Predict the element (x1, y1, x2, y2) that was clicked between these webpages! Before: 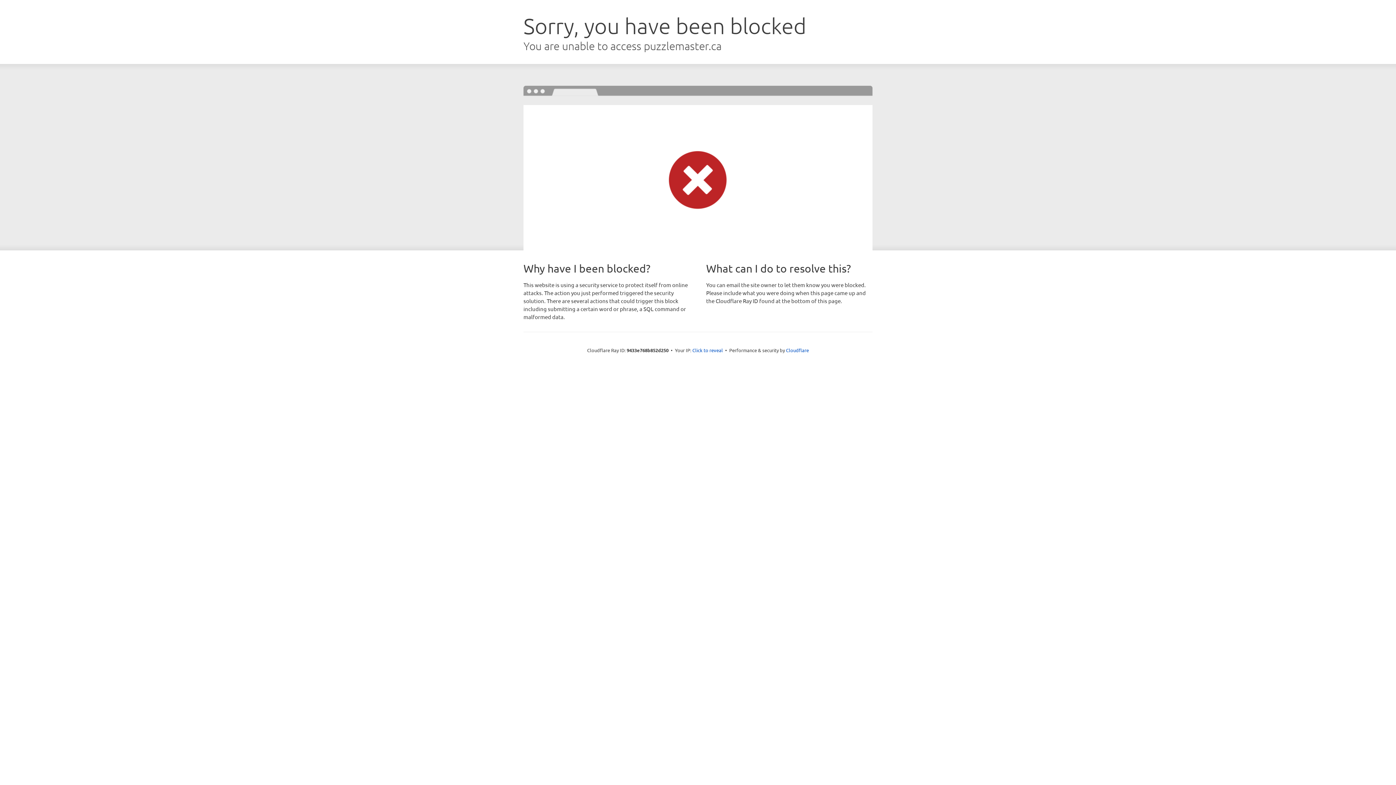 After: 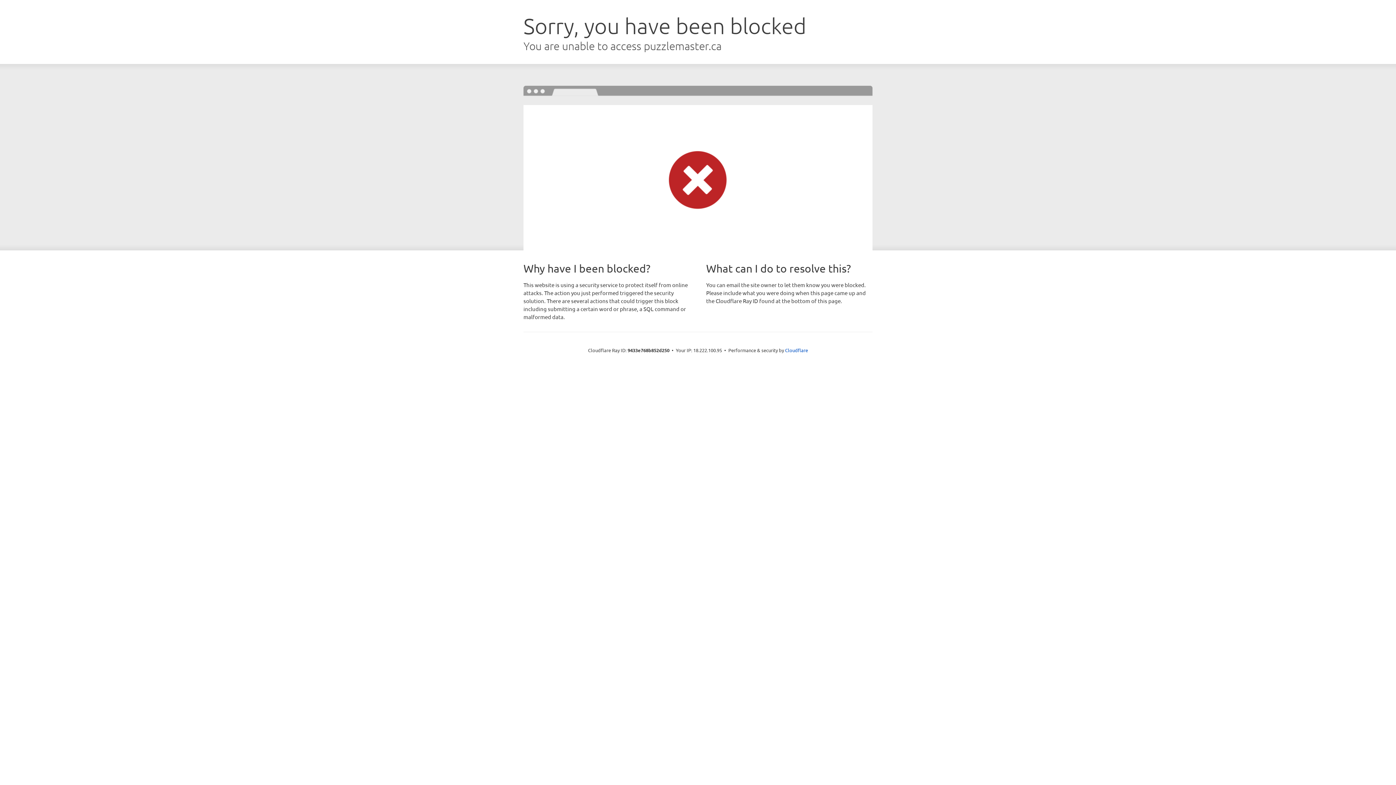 Action: bbox: (692, 346, 723, 353) label: Click to reveal